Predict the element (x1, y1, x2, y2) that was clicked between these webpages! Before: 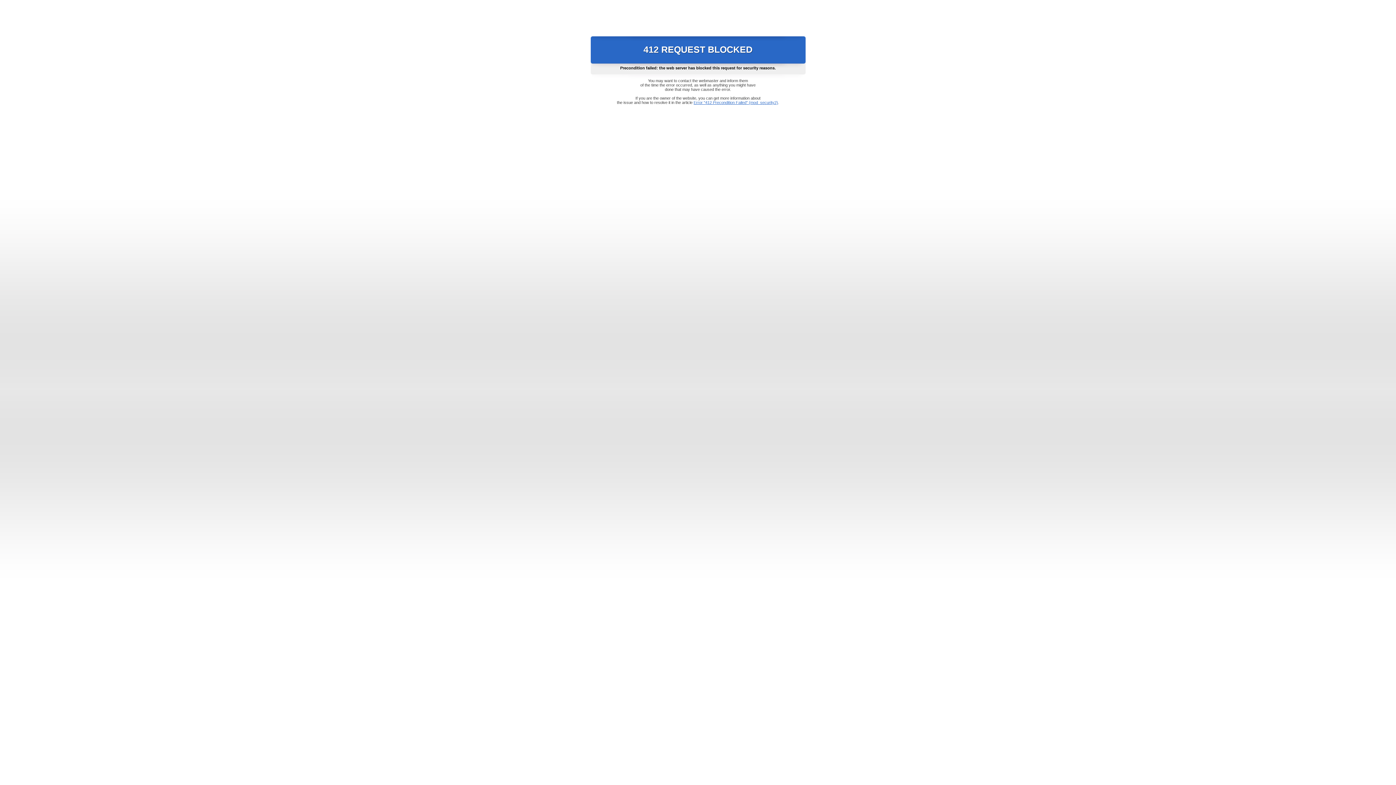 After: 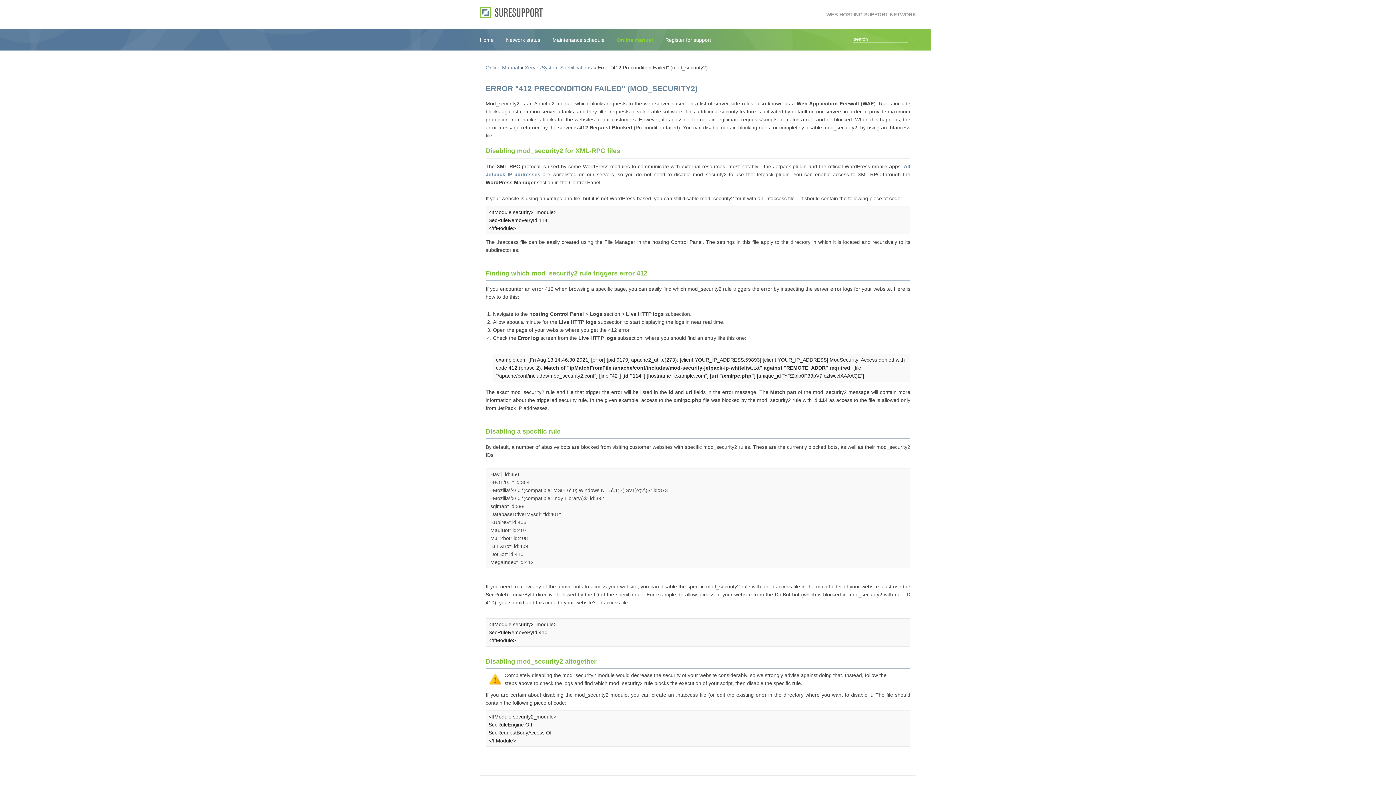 Action: label: Error "412 Precondition Failed" (mod_security2) bbox: (693, 100, 778, 104)